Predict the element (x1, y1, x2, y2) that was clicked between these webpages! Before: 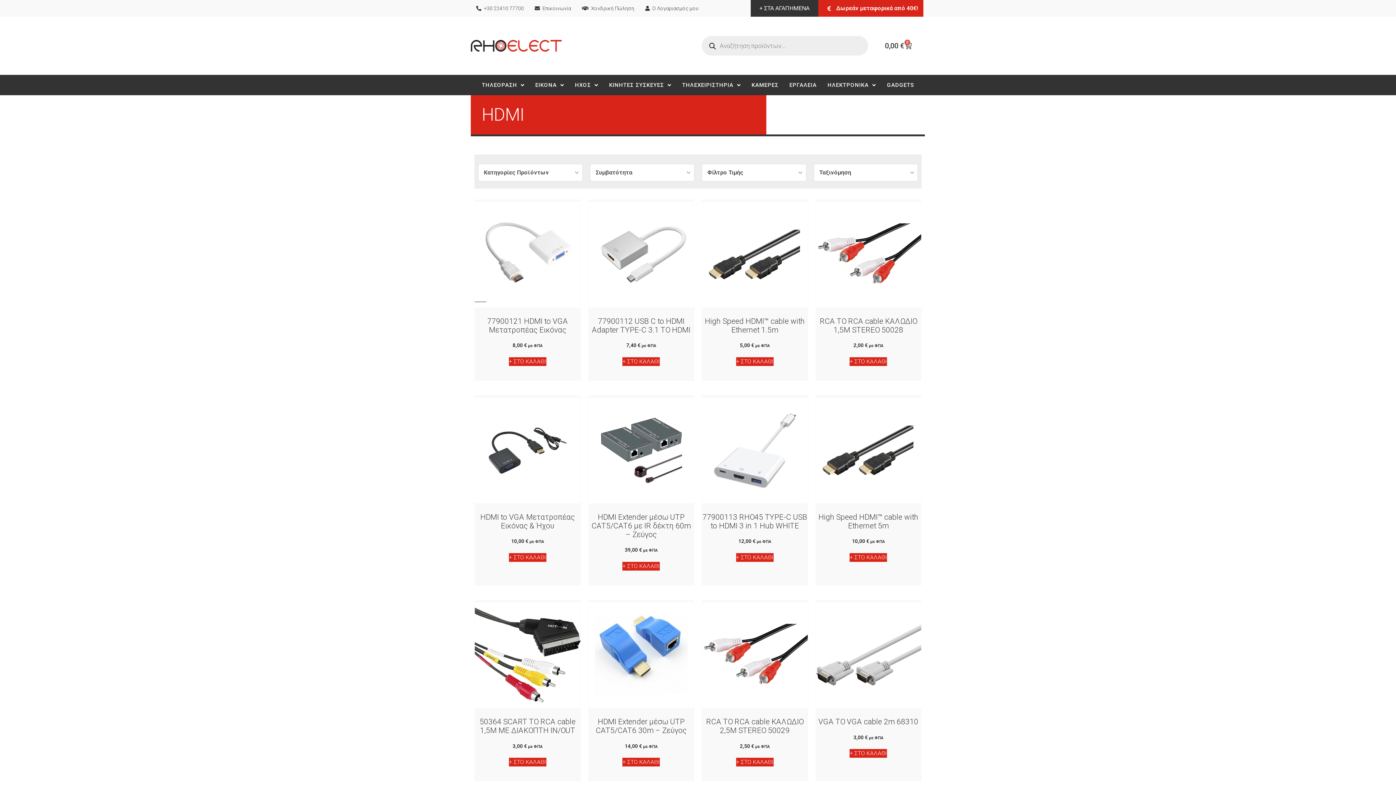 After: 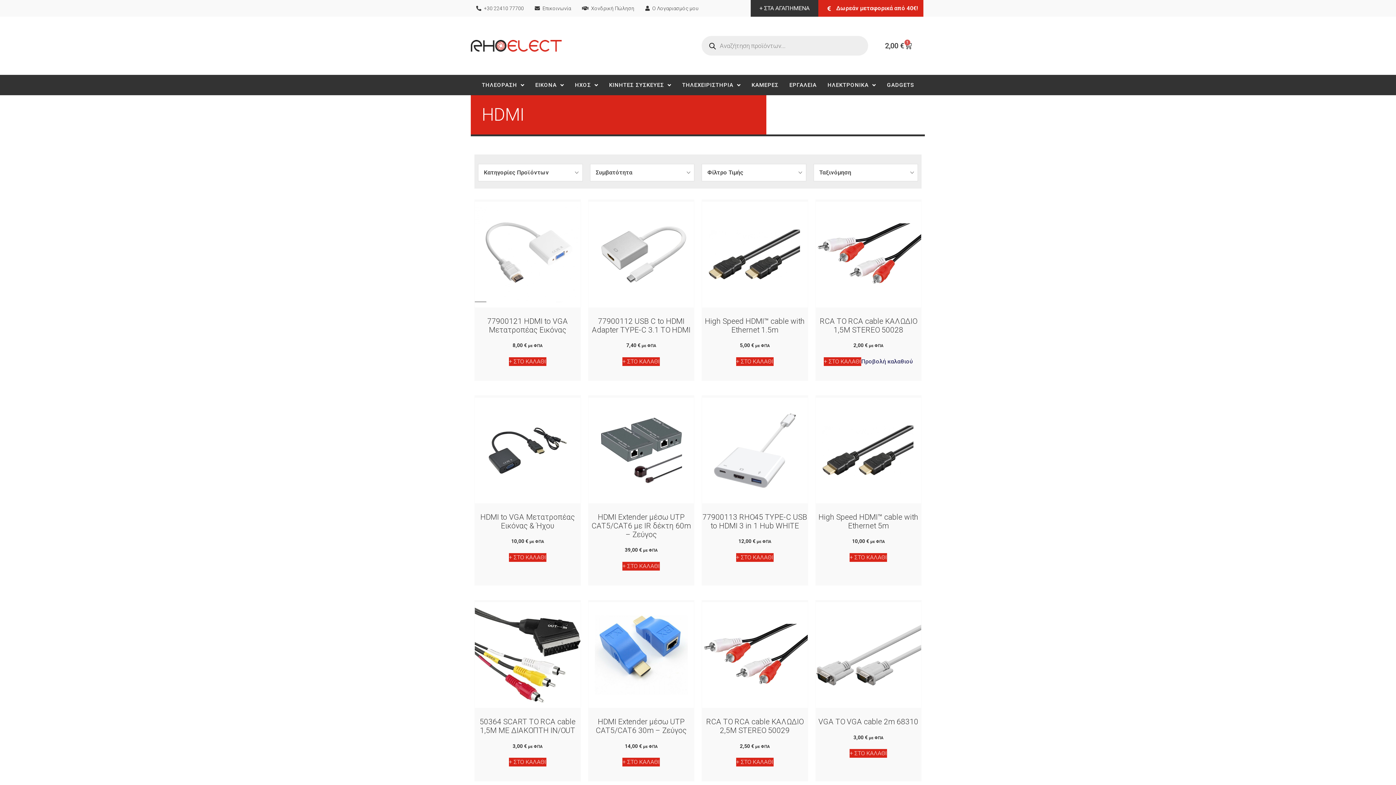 Action: label: Προσθήκη στο καλάθι: “RCA TO  RCA  cable ΚΑΛΩΔΙΟ 1,5M STEREO 50028” bbox: (849, 357, 887, 366)